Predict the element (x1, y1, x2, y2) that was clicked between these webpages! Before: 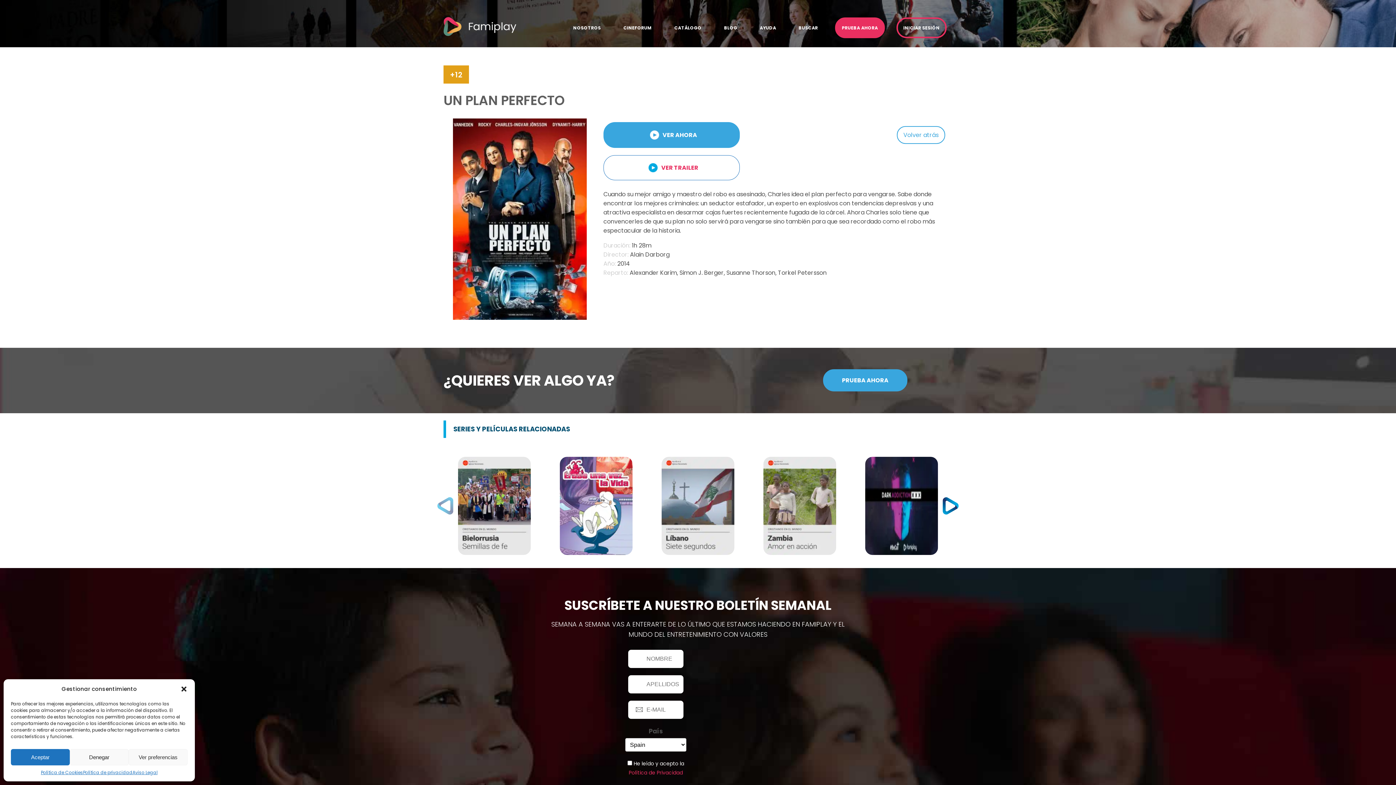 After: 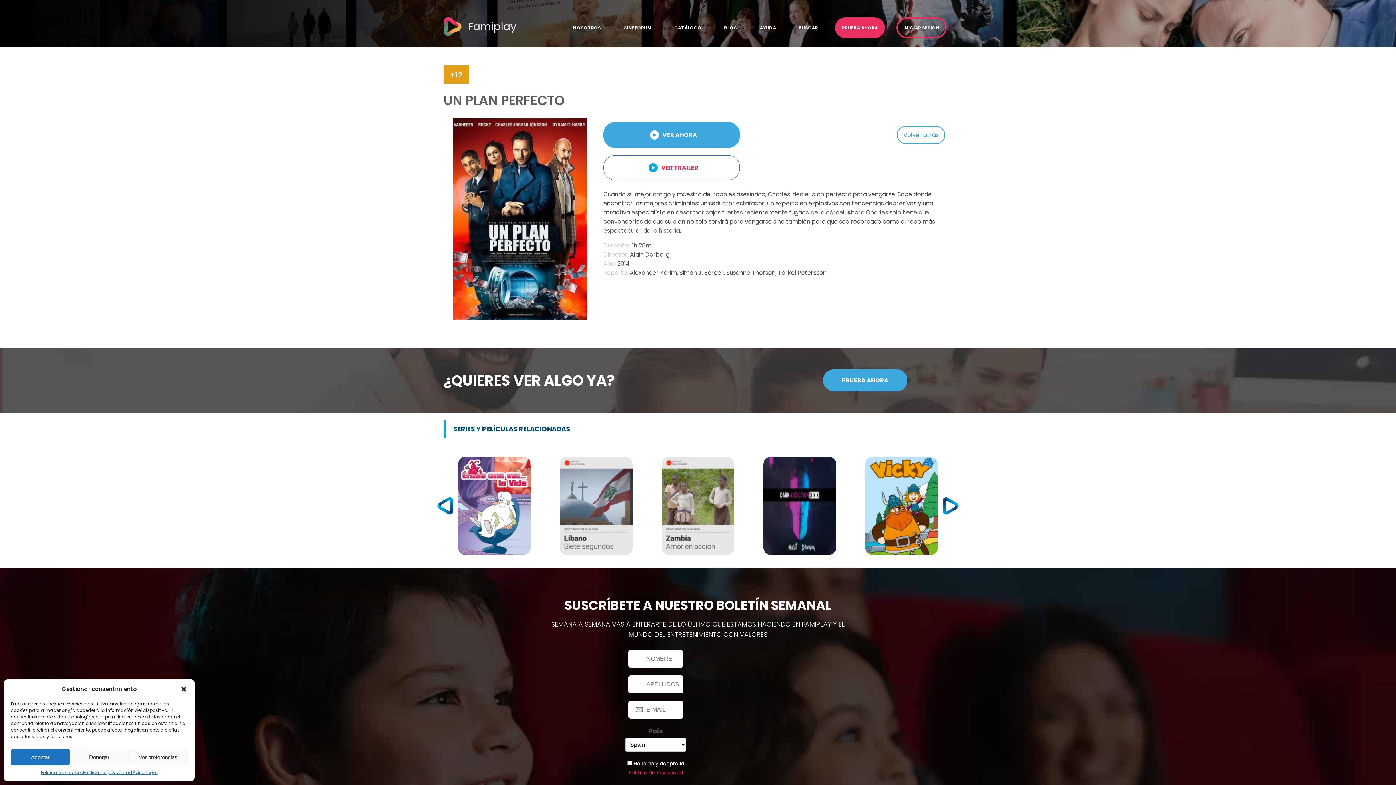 Action: bbox: (942, 497, 959, 514)